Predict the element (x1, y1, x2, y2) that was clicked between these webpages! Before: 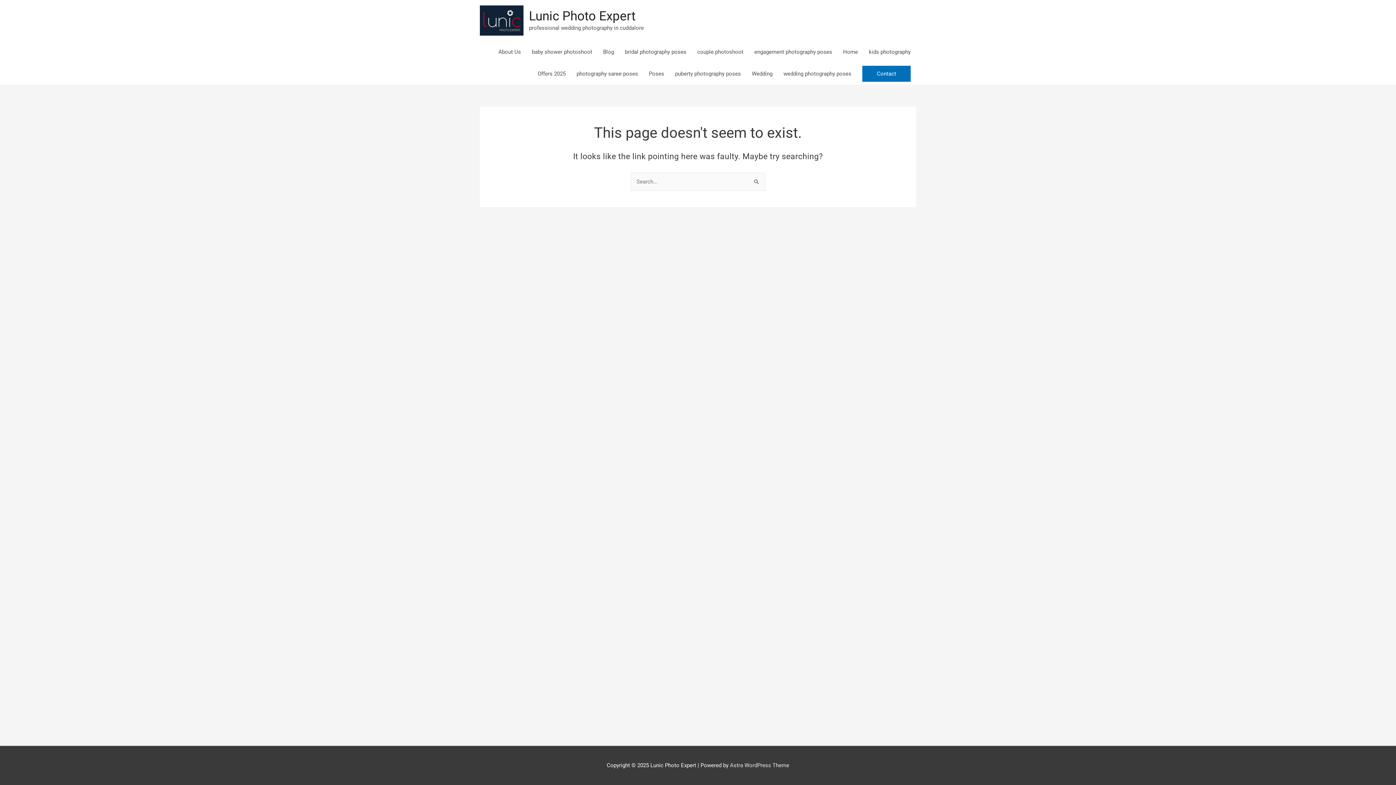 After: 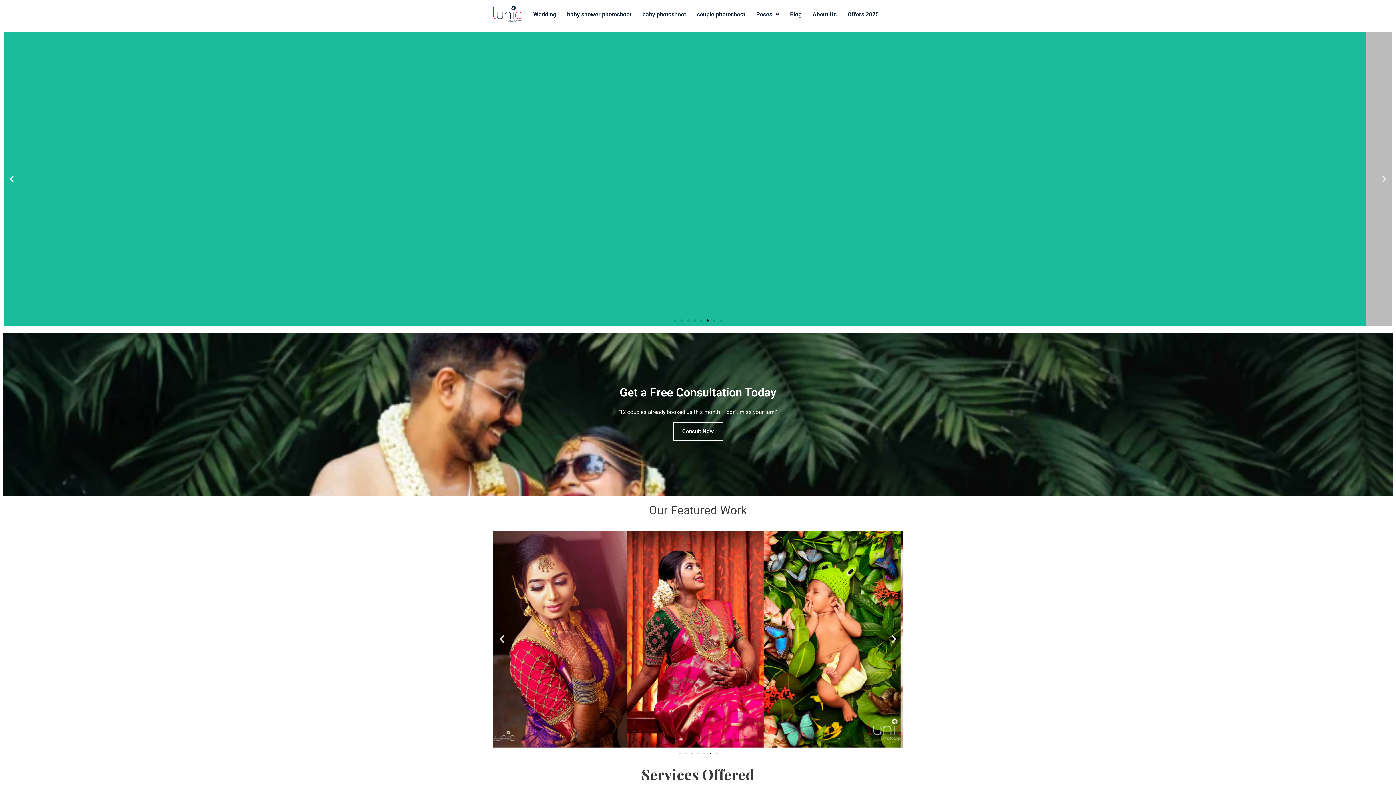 Action: bbox: (480, 16, 523, 23)